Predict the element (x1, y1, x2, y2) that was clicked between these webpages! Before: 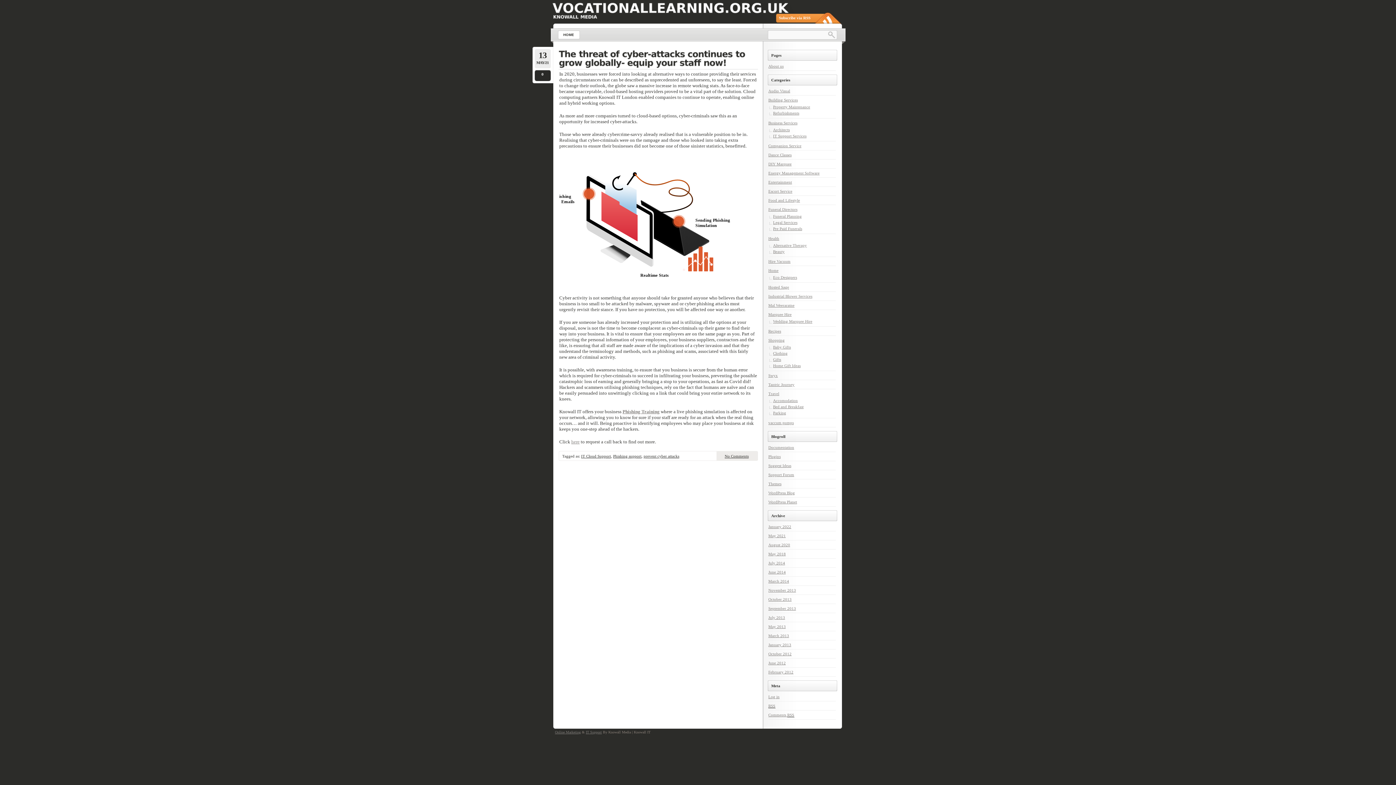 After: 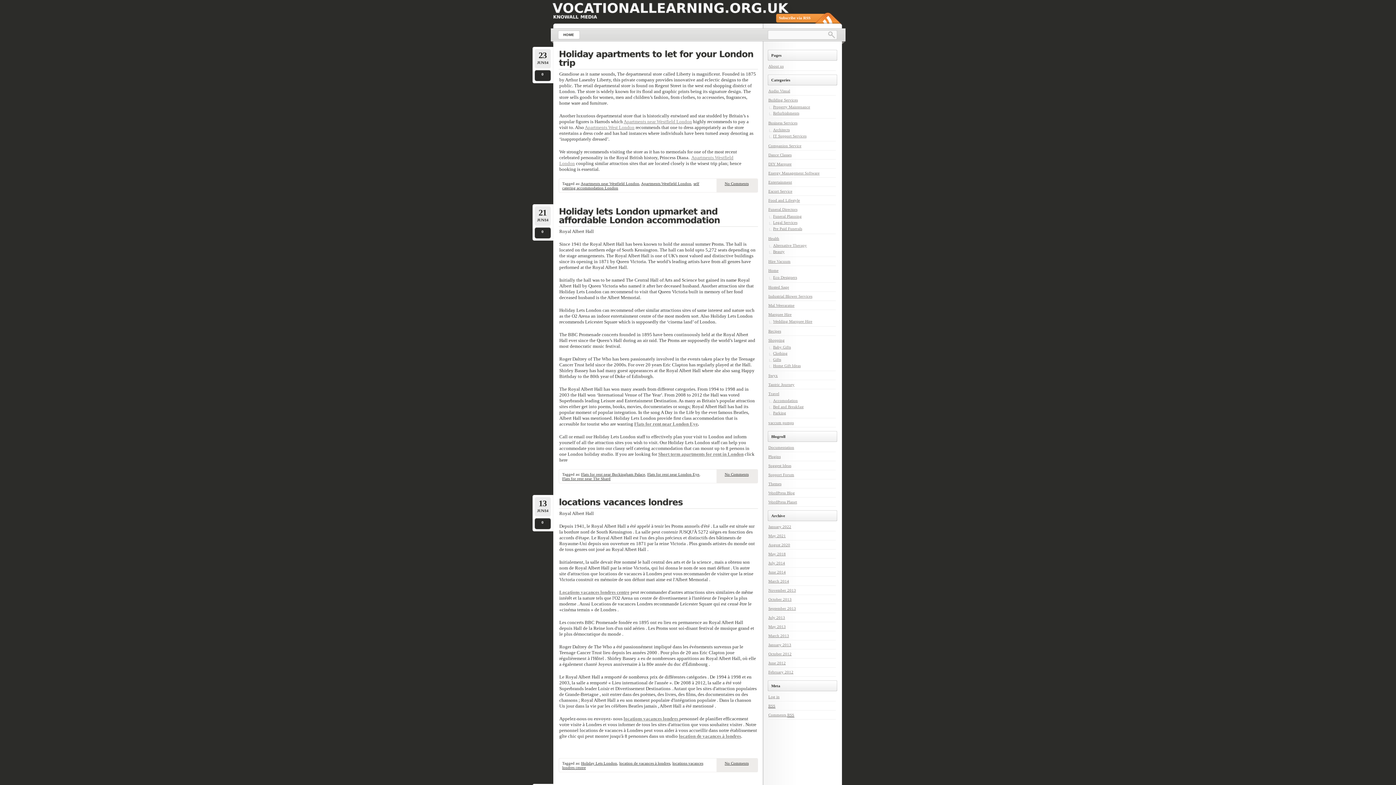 Action: label: Travel bbox: (768, 391, 779, 396)